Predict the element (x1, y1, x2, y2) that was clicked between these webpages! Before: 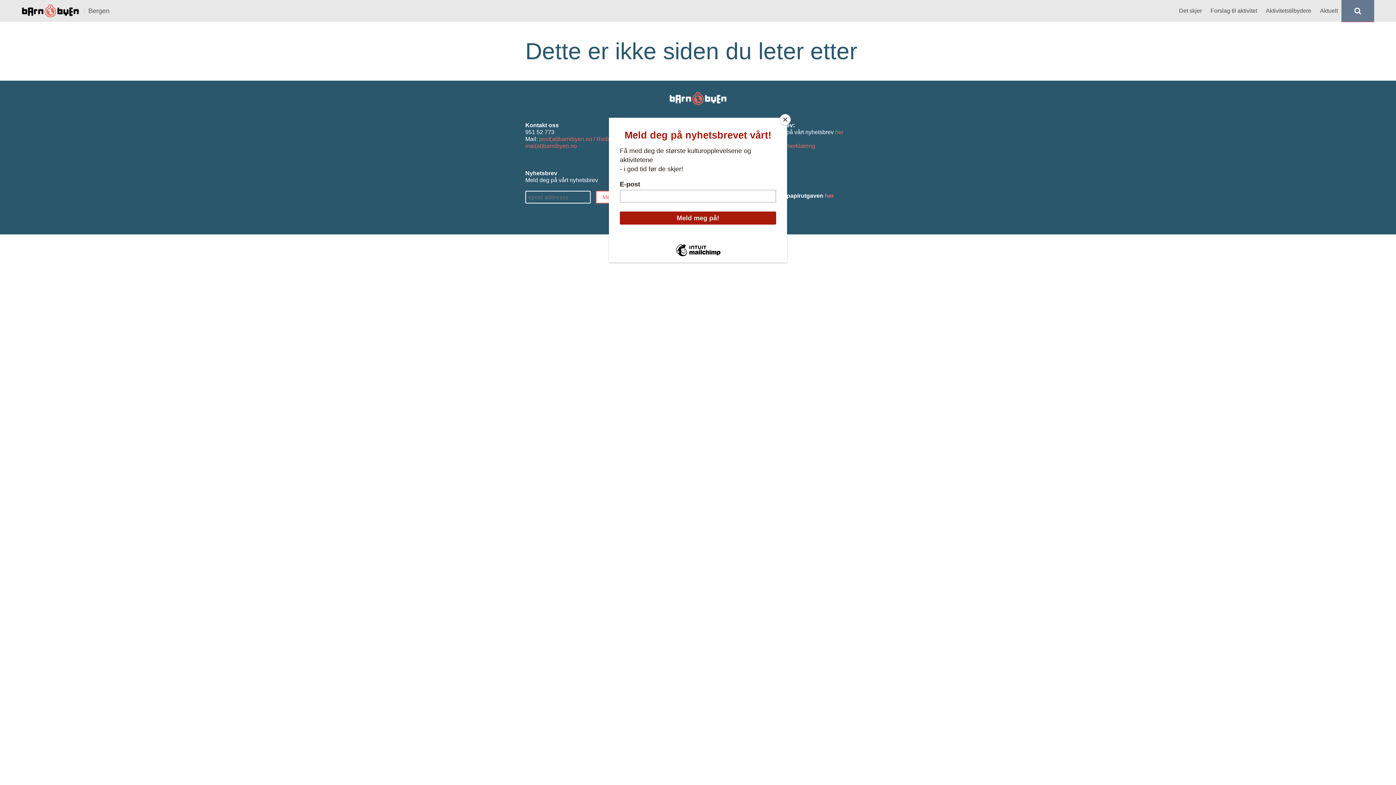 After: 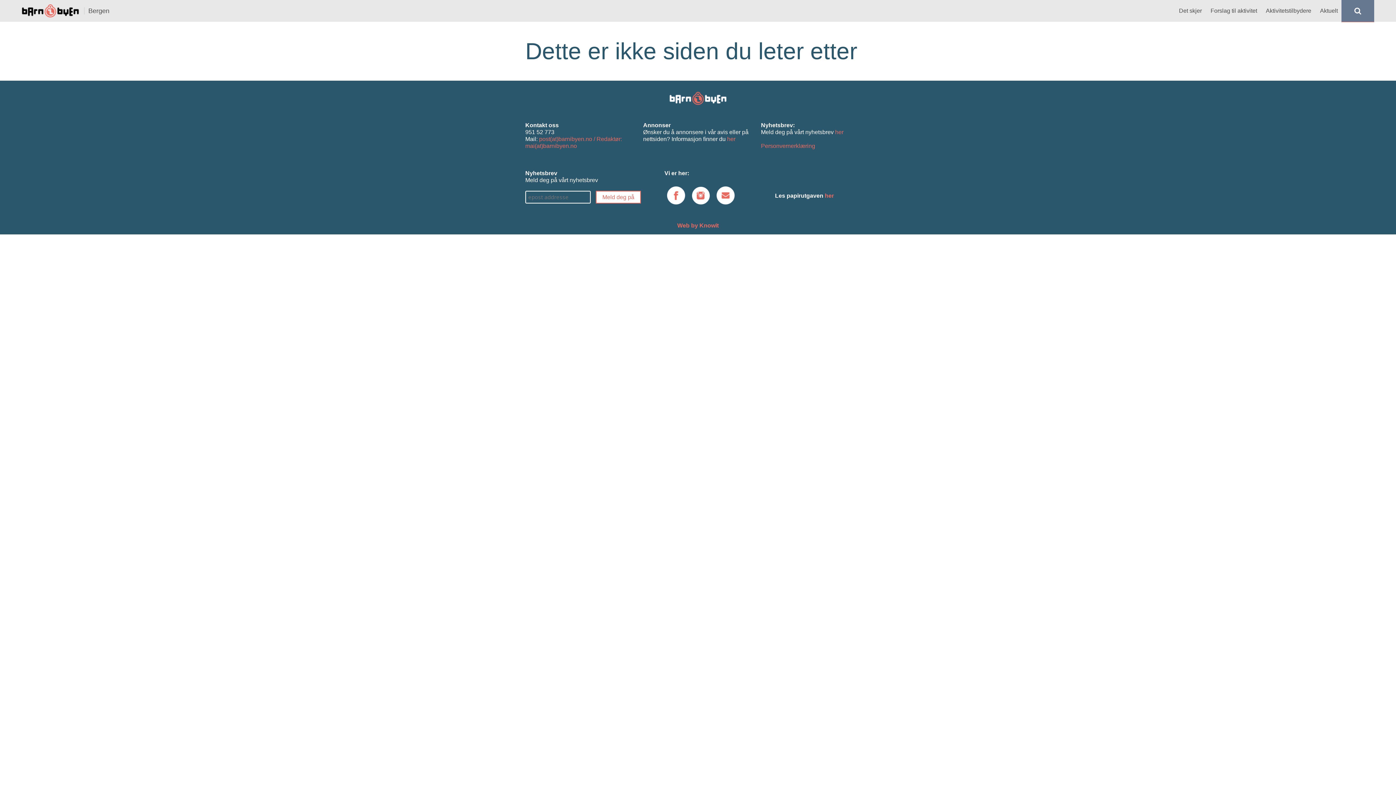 Action: label: Close bbox: (780, 114, 790, 125)